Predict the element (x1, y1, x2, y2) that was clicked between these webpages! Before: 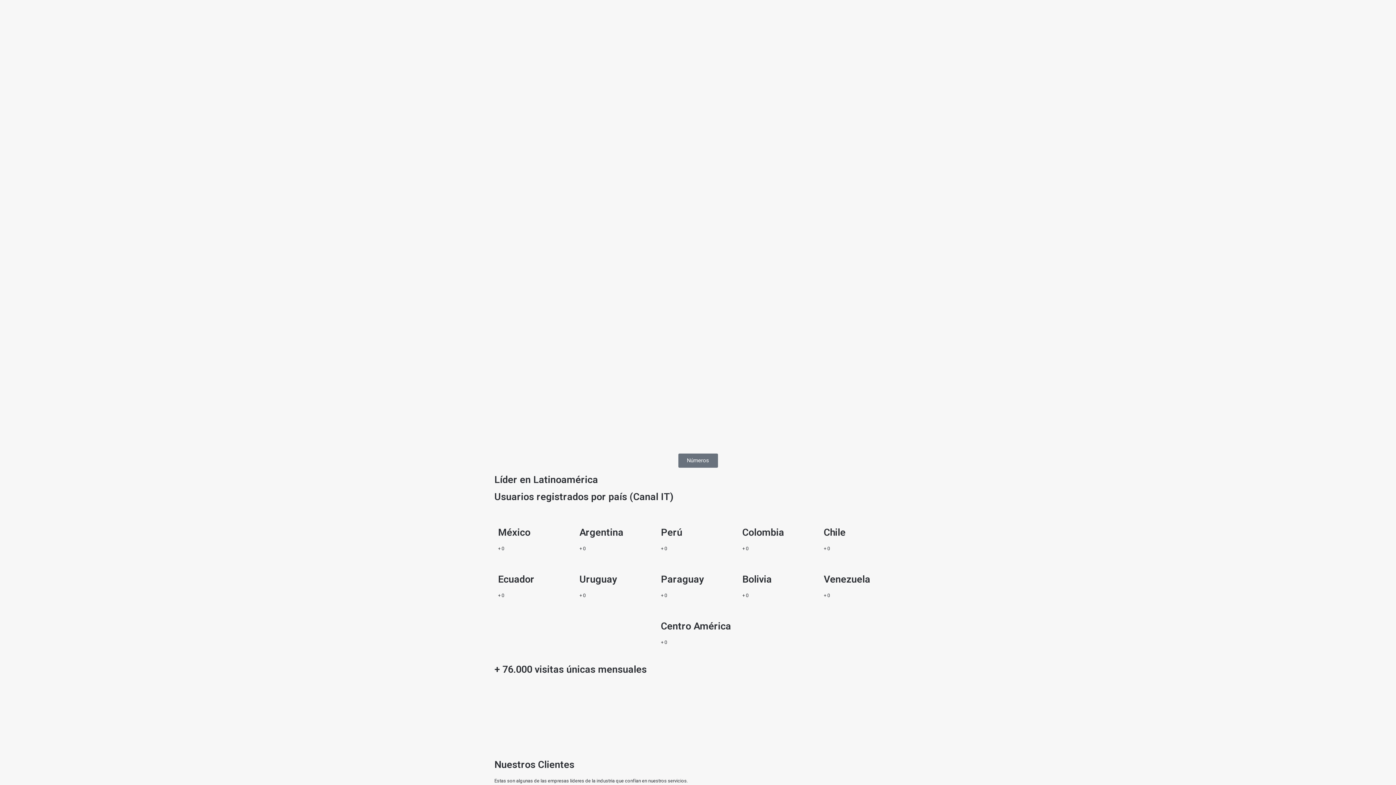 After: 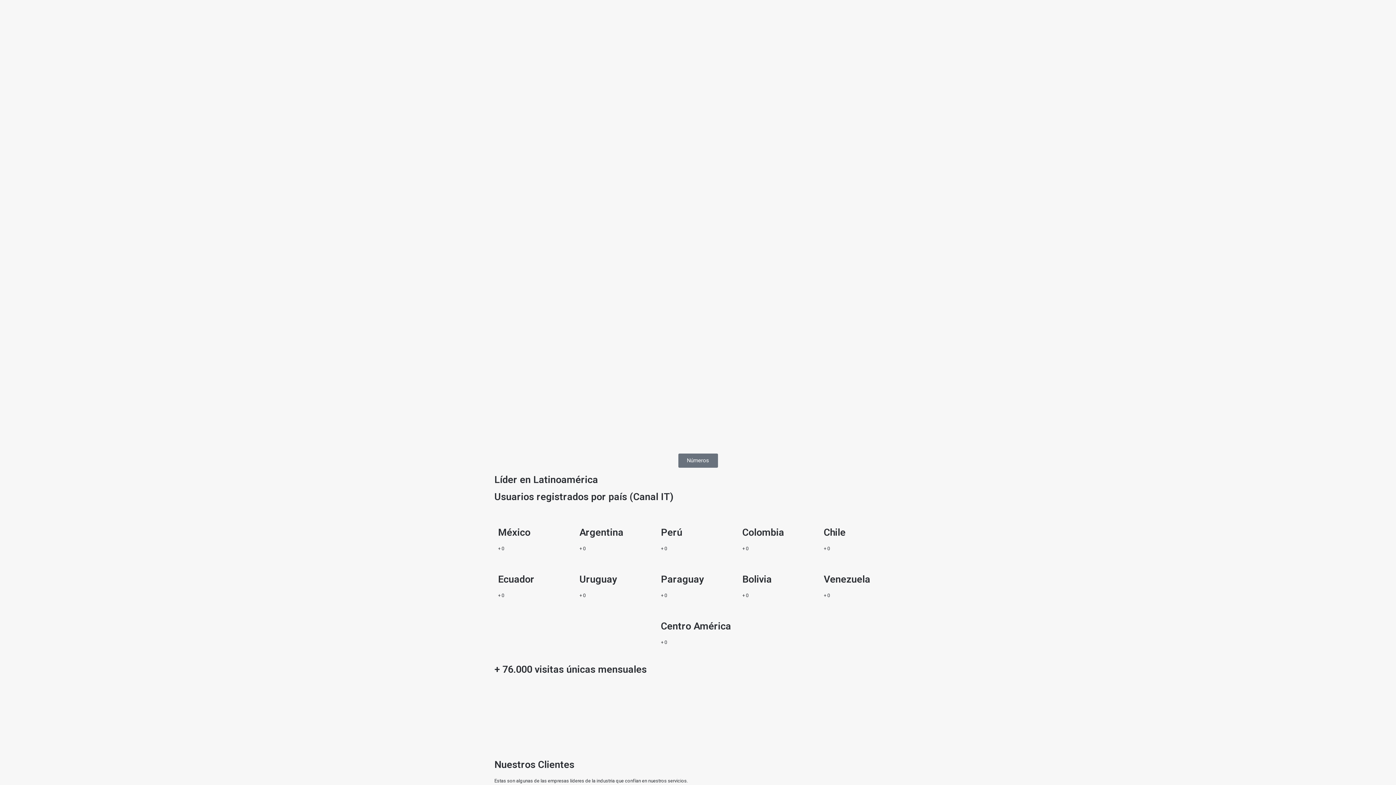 Action: label: Números bbox: (678, 453, 718, 468)